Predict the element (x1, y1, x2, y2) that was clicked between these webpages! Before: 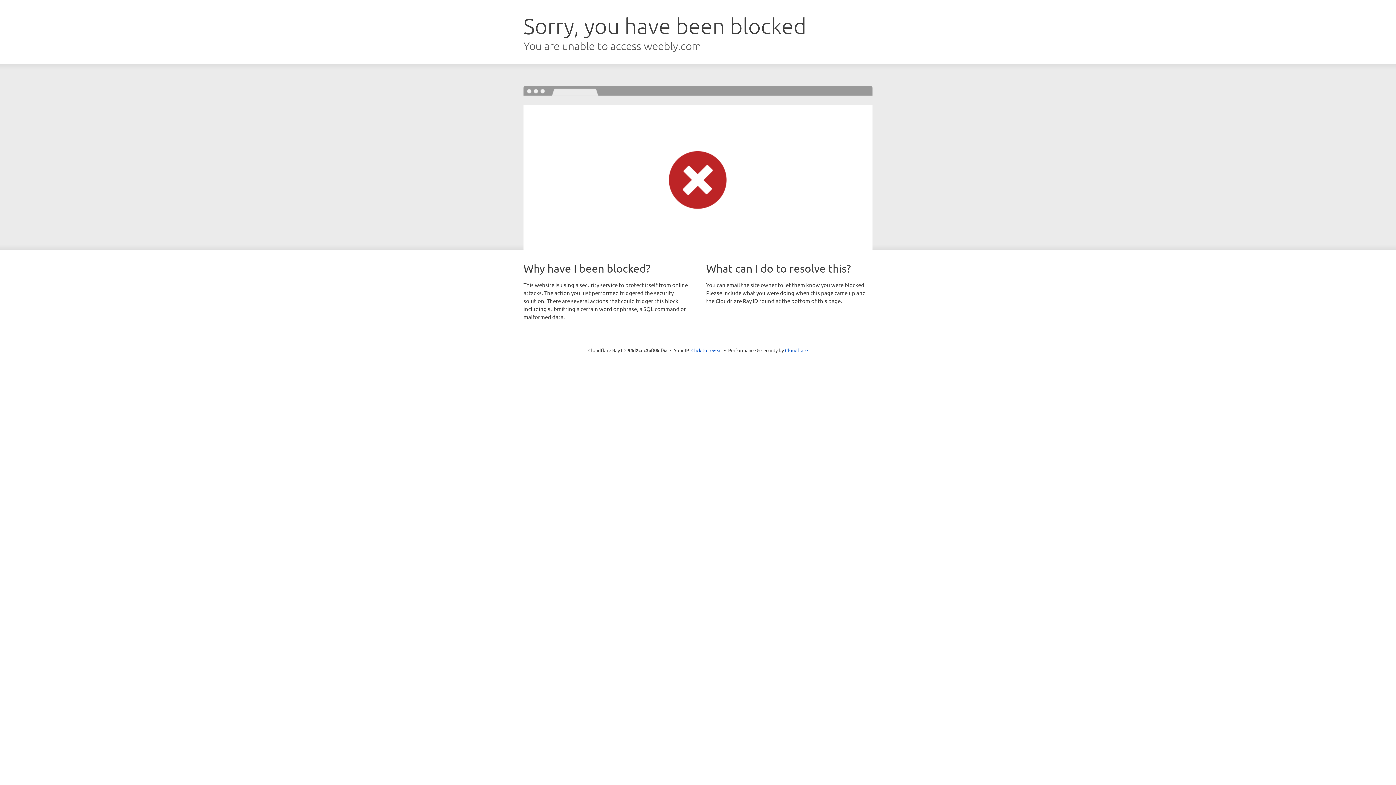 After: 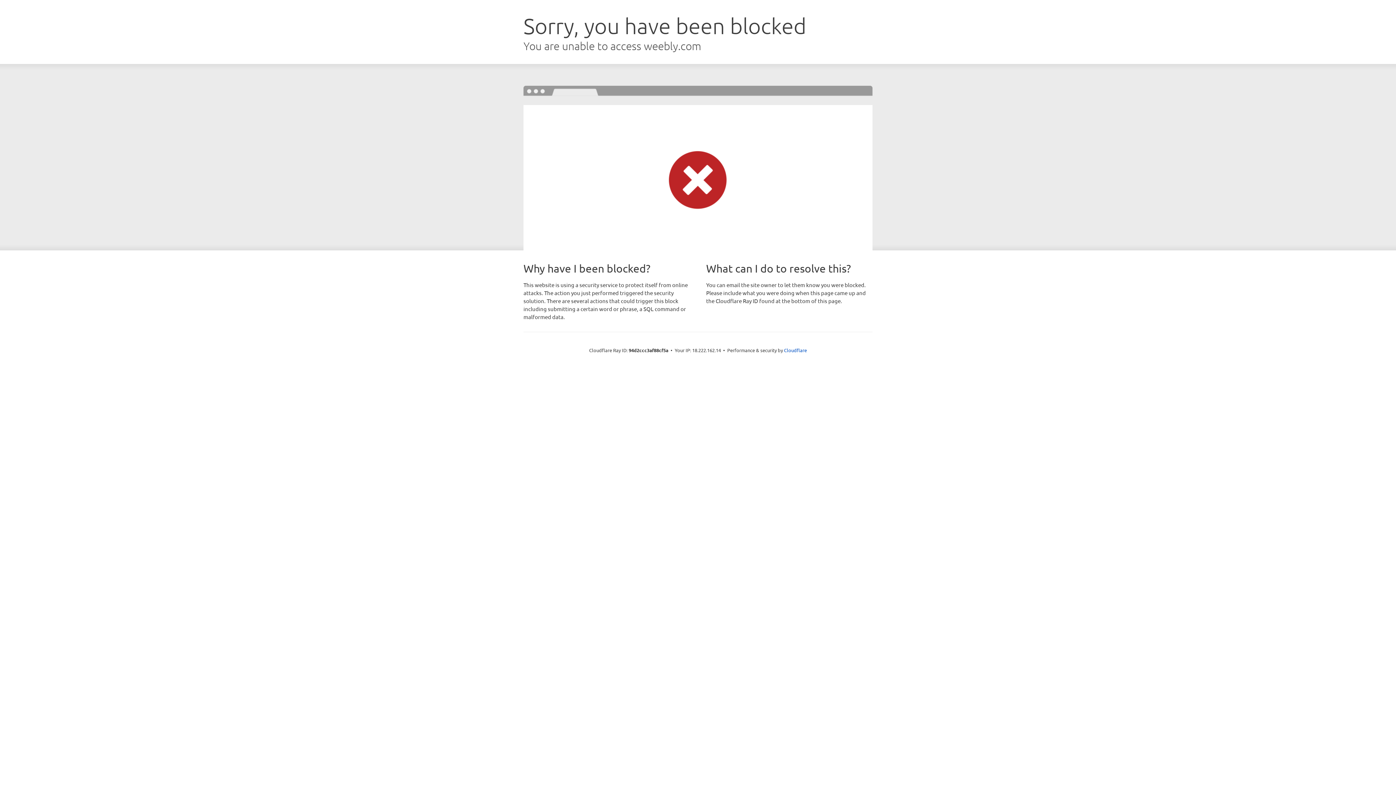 Action: bbox: (691, 346, 722, 353) label: Click to reveal